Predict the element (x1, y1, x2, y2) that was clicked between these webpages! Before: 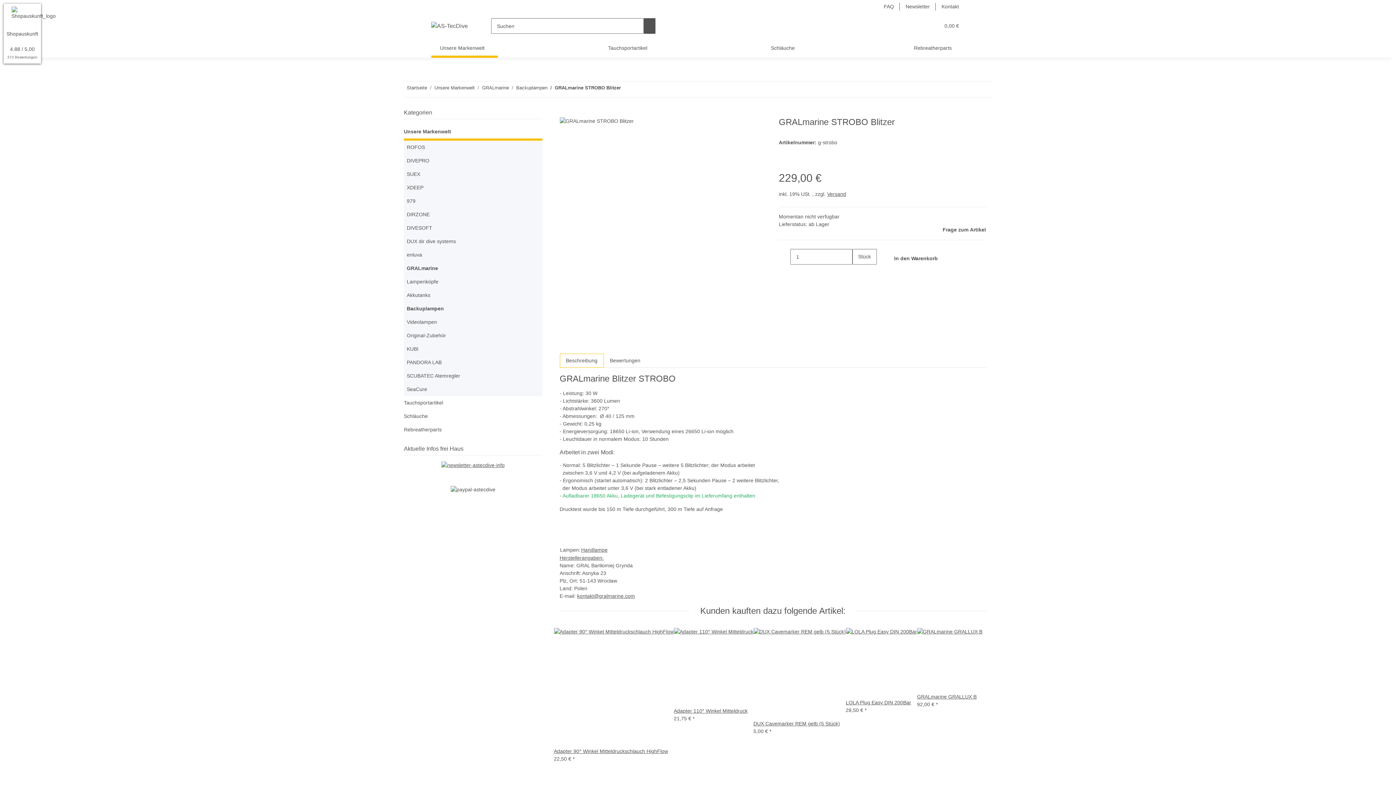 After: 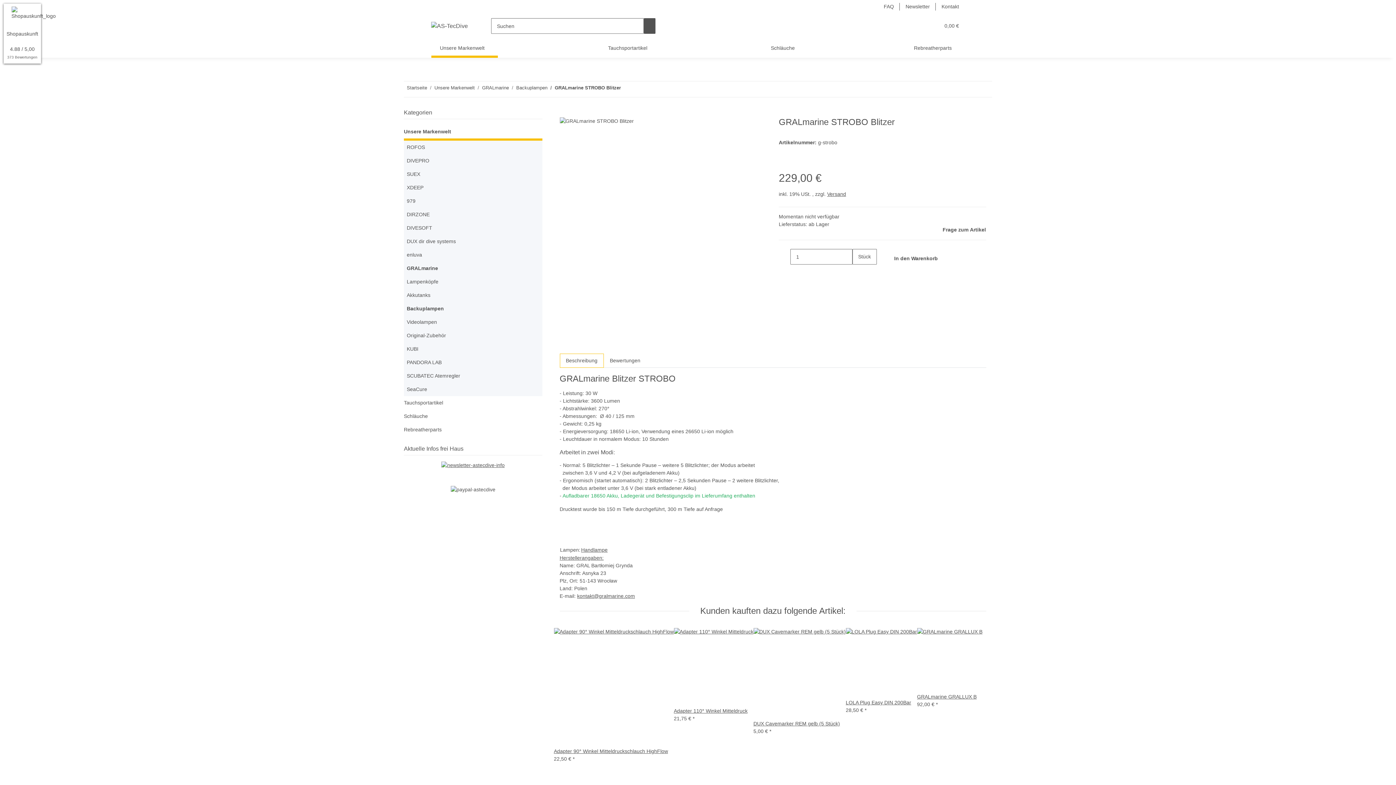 Action: label: GRALmarine bbox: (404, 261, 542, 275)